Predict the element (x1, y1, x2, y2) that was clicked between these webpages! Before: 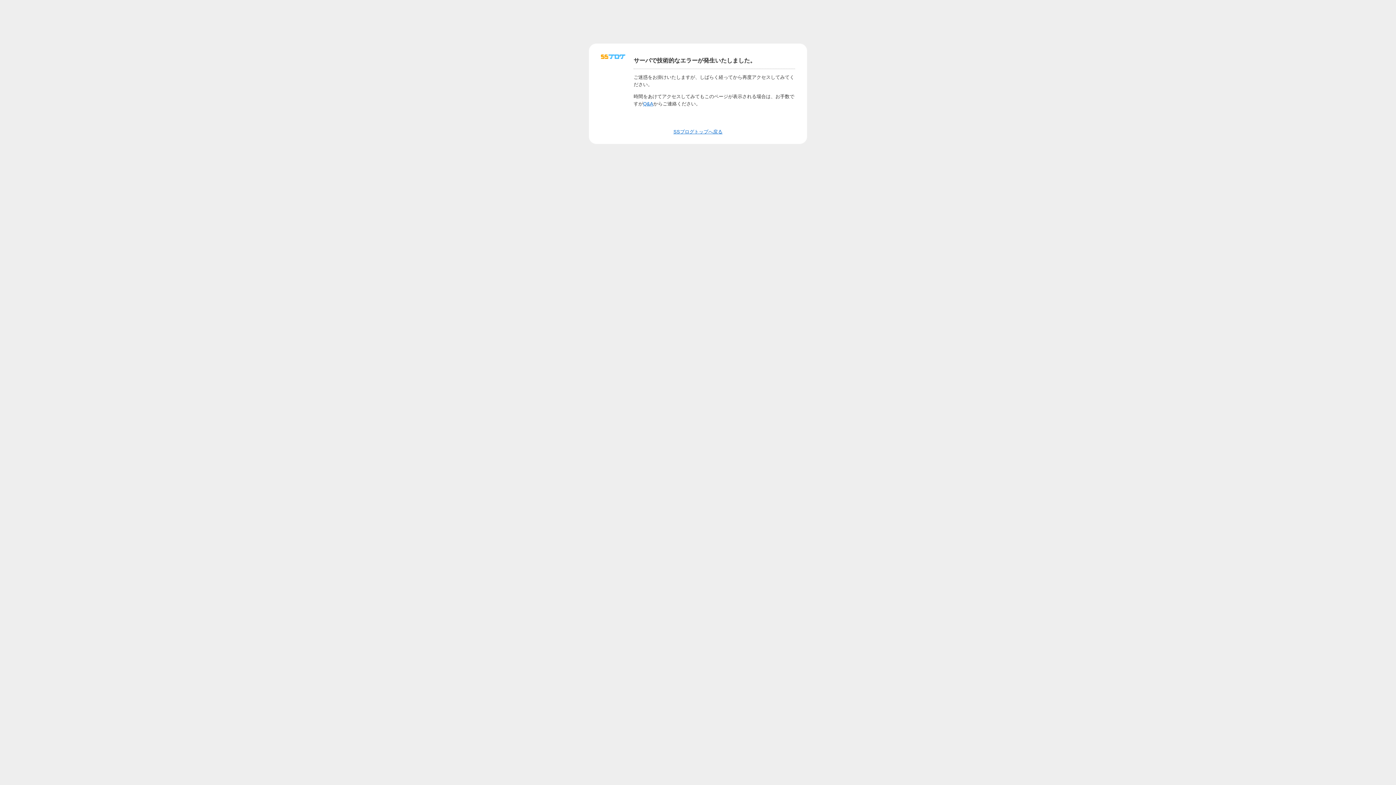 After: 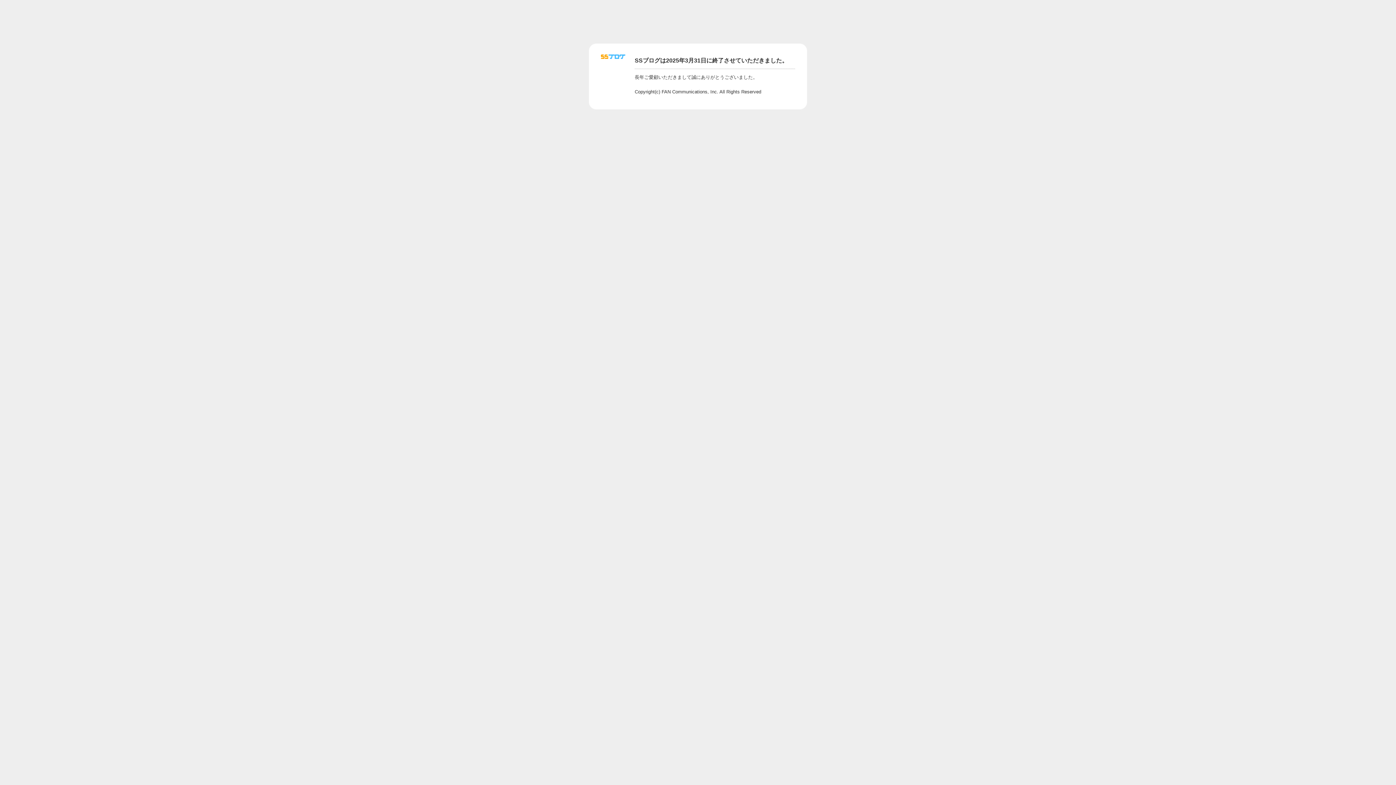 Action: bbox: (643, 100, 653, 106) label: Q&A